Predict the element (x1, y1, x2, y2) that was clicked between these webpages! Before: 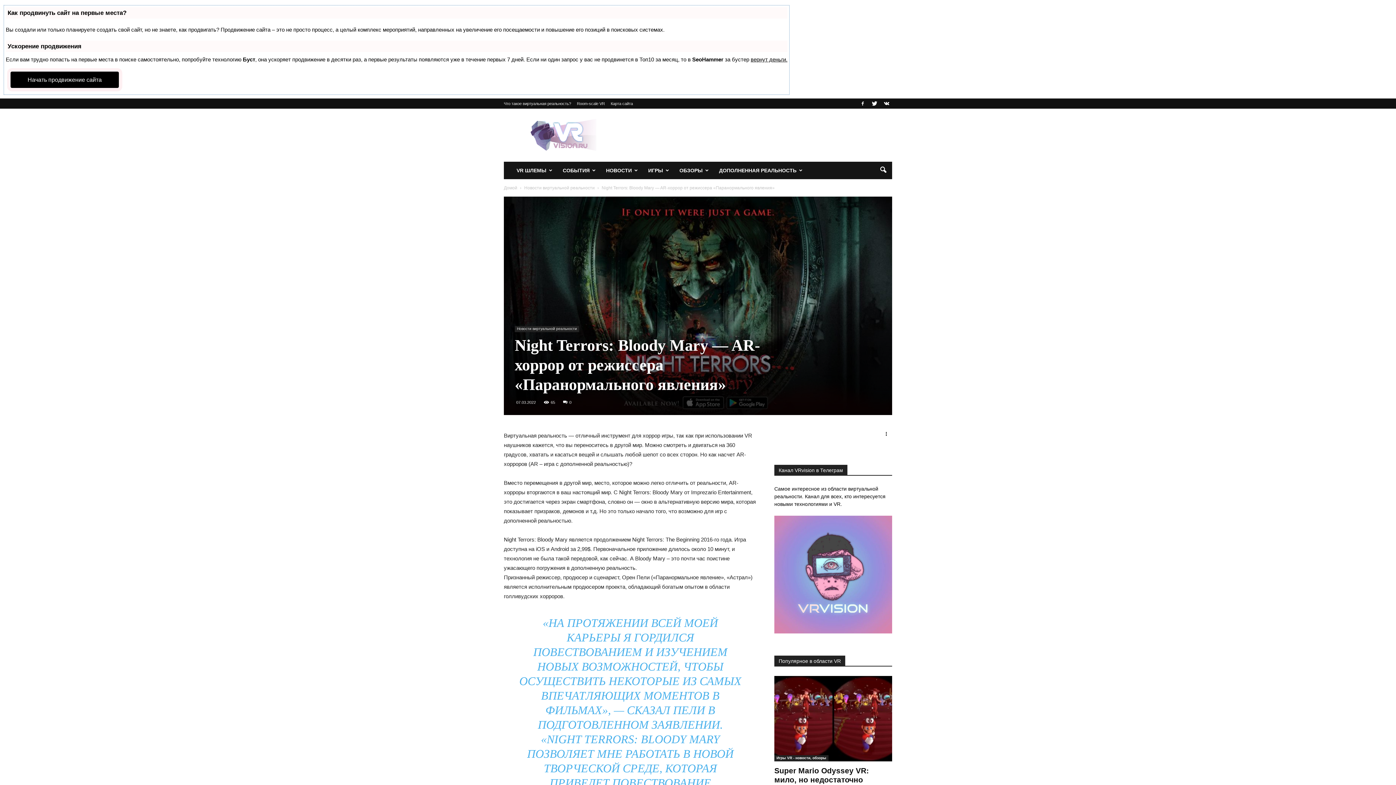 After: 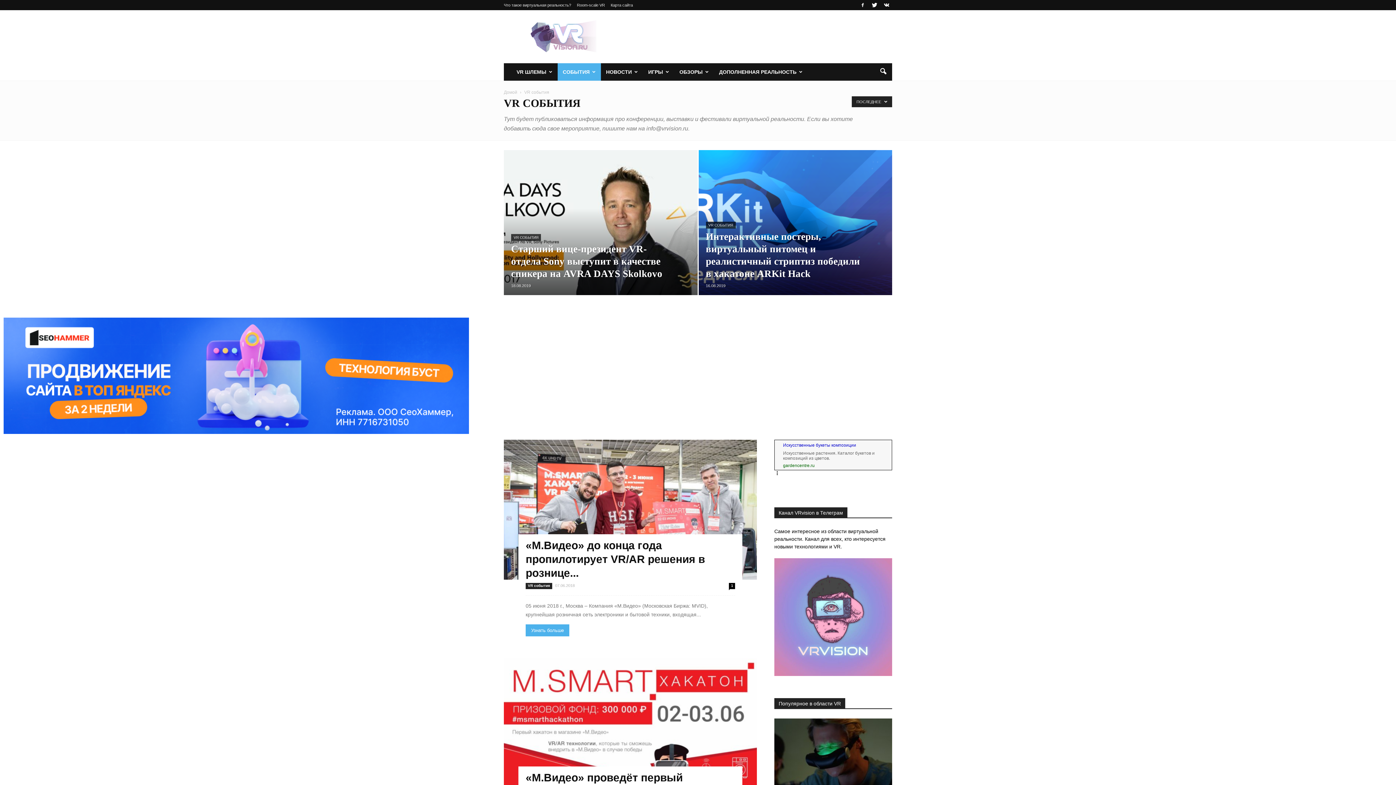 Action: label: СОБЫТИЯ bbox: (557, 161, 601, 179)